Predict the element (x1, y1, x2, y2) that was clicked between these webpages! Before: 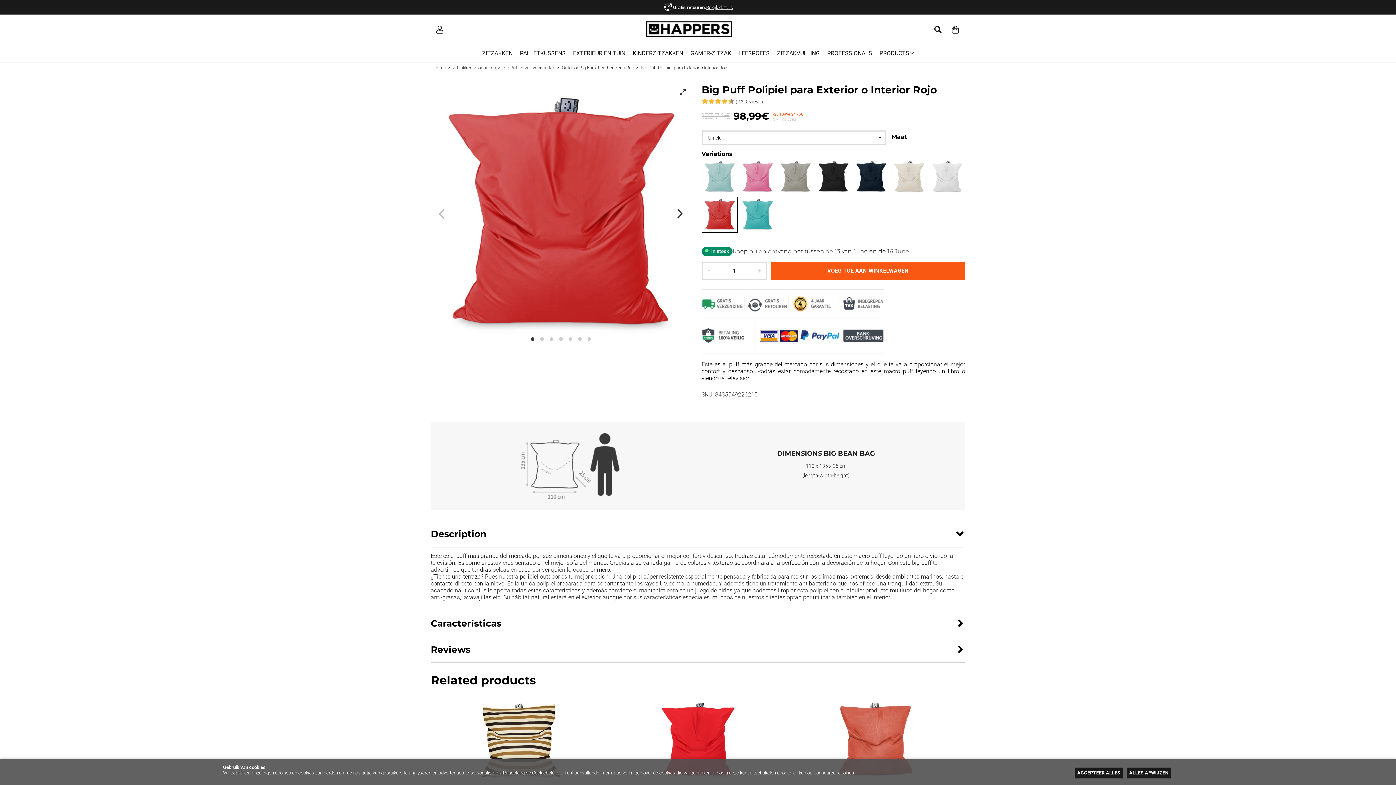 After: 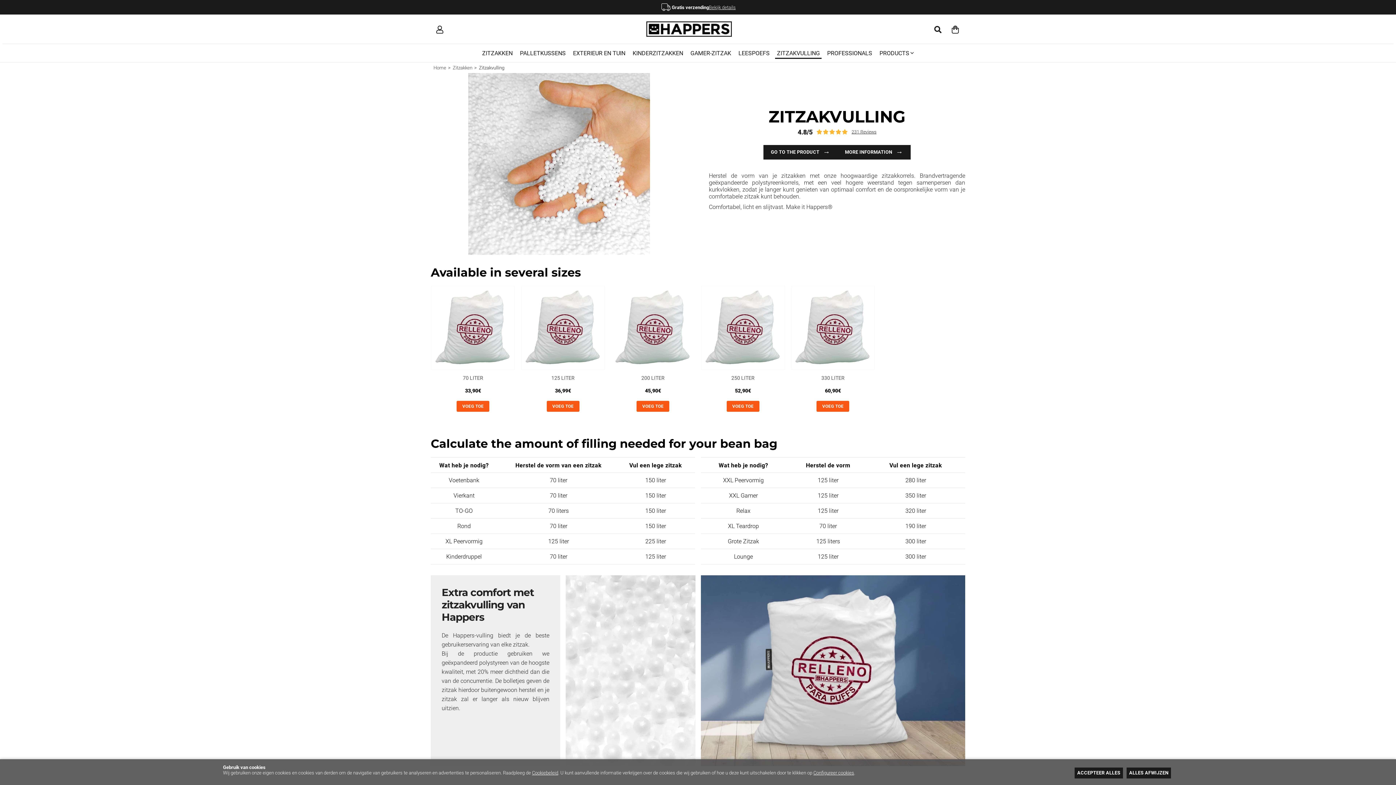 Action: label: ZITZAKVULLING bbox: (775, 47, 821, 58)